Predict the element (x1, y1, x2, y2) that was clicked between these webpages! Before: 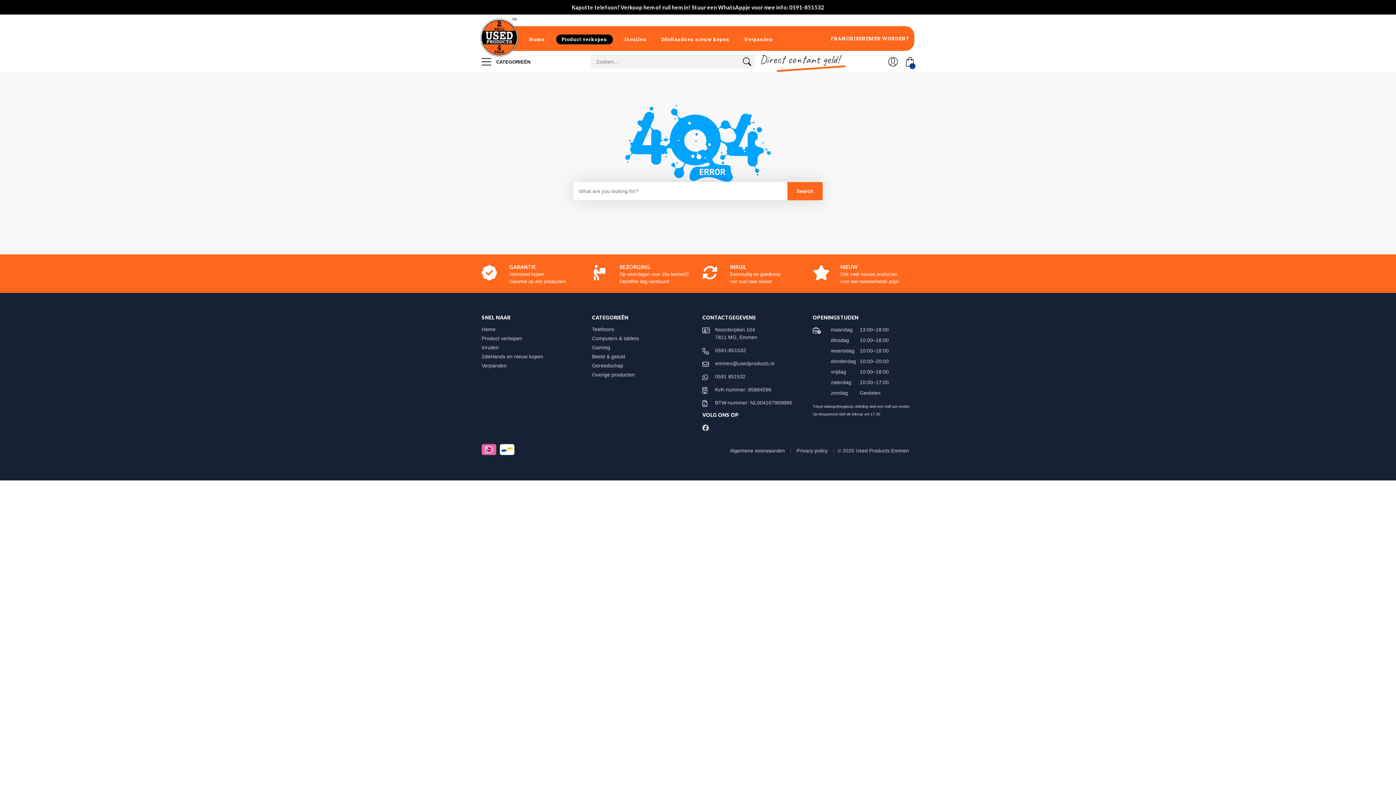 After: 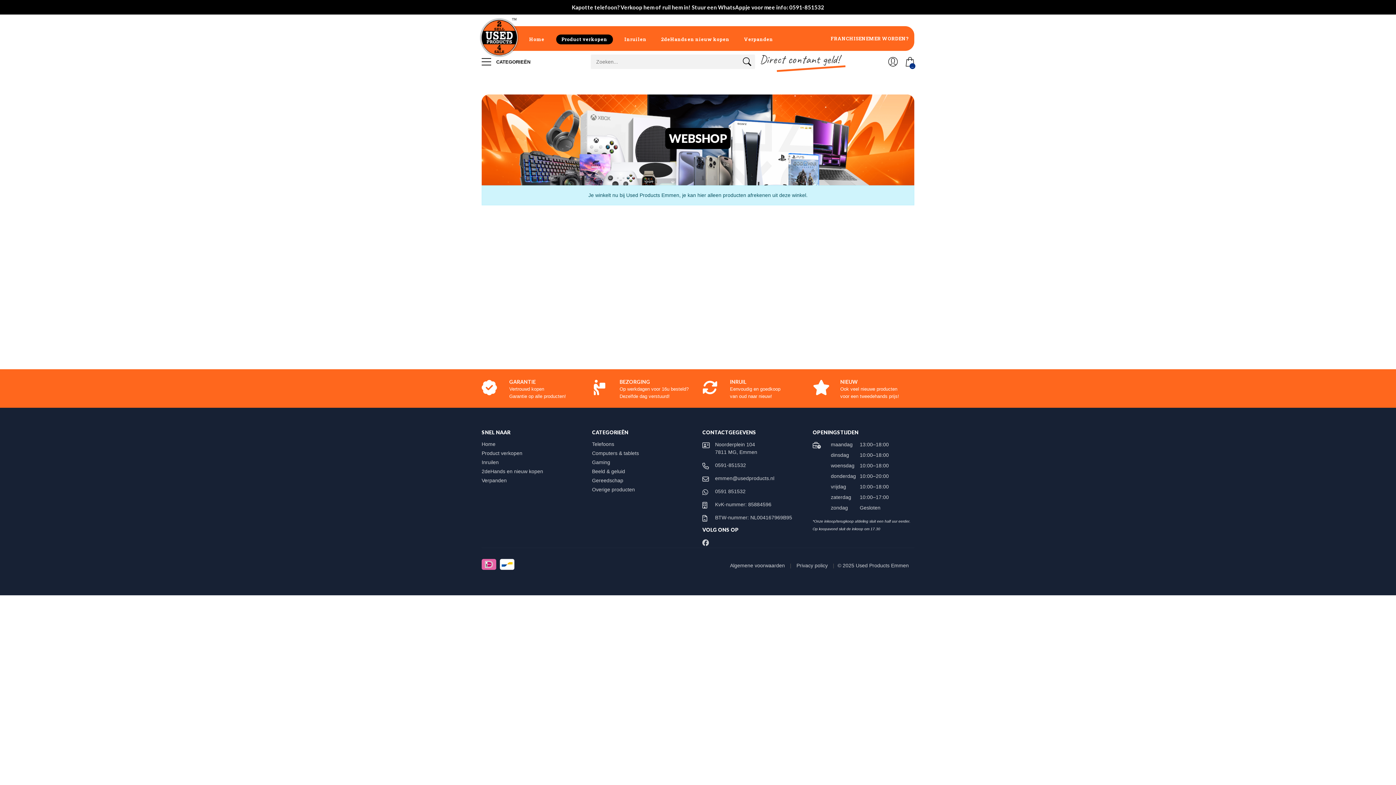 Action: label: Beeld & geluid bbox: (592, 353, 632, 359)